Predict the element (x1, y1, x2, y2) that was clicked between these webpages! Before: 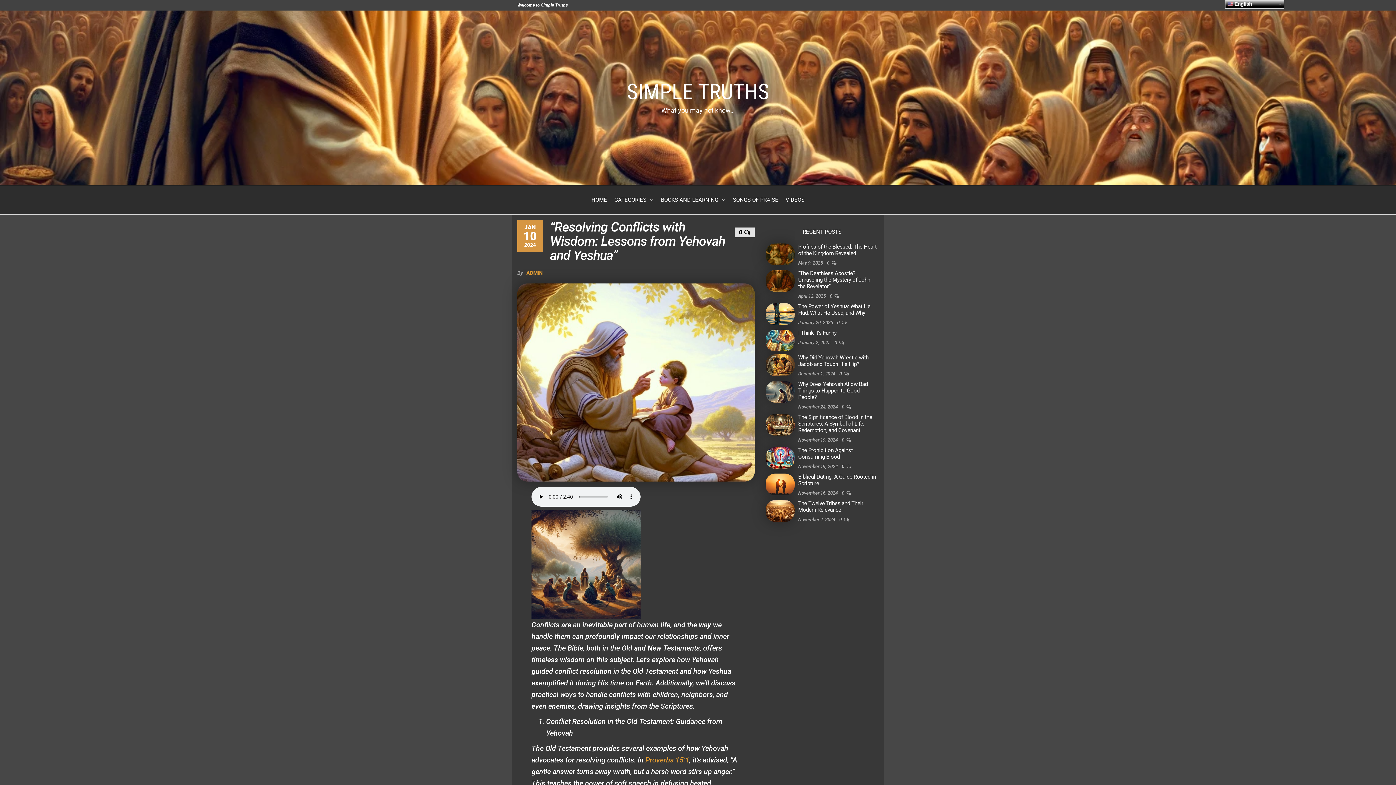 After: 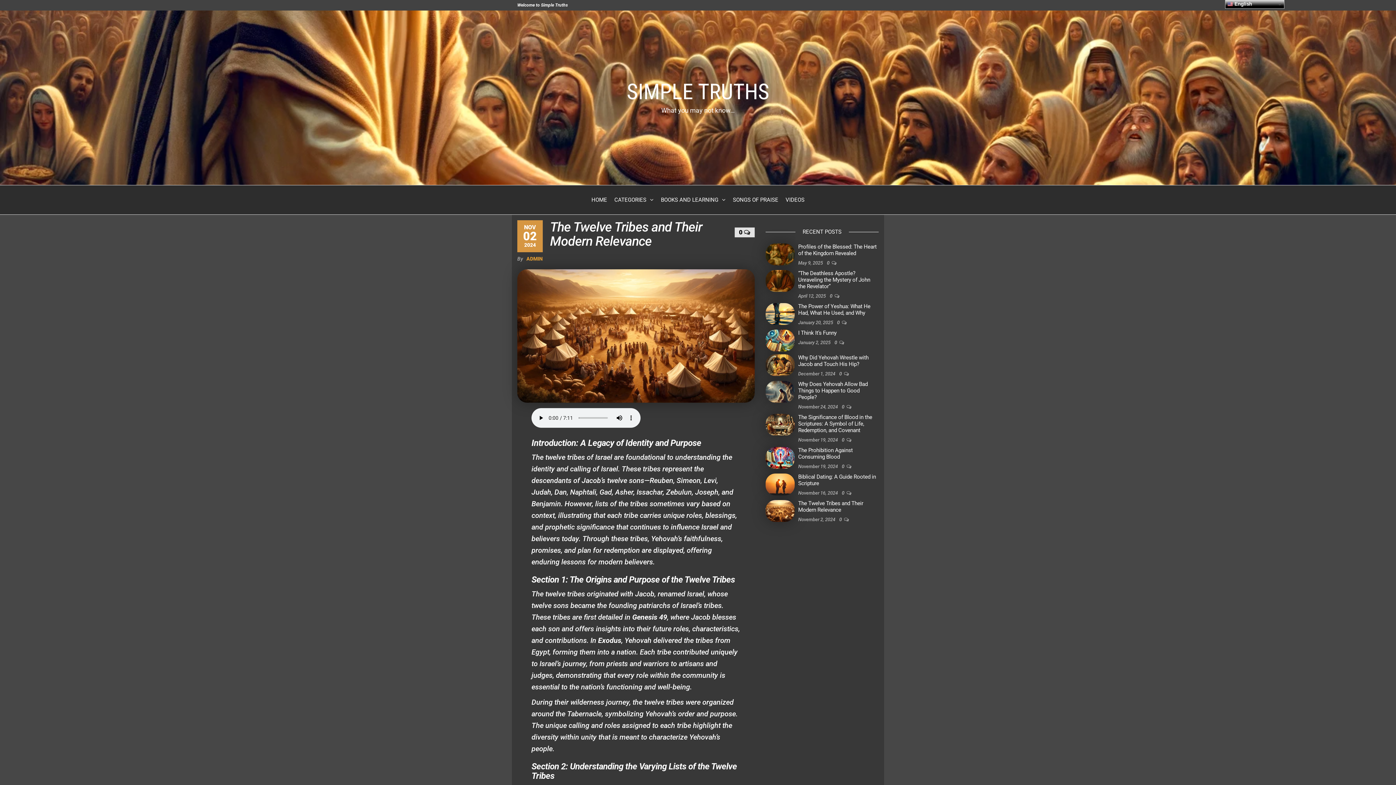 Action: bbox: (765, 507, 794, 514)